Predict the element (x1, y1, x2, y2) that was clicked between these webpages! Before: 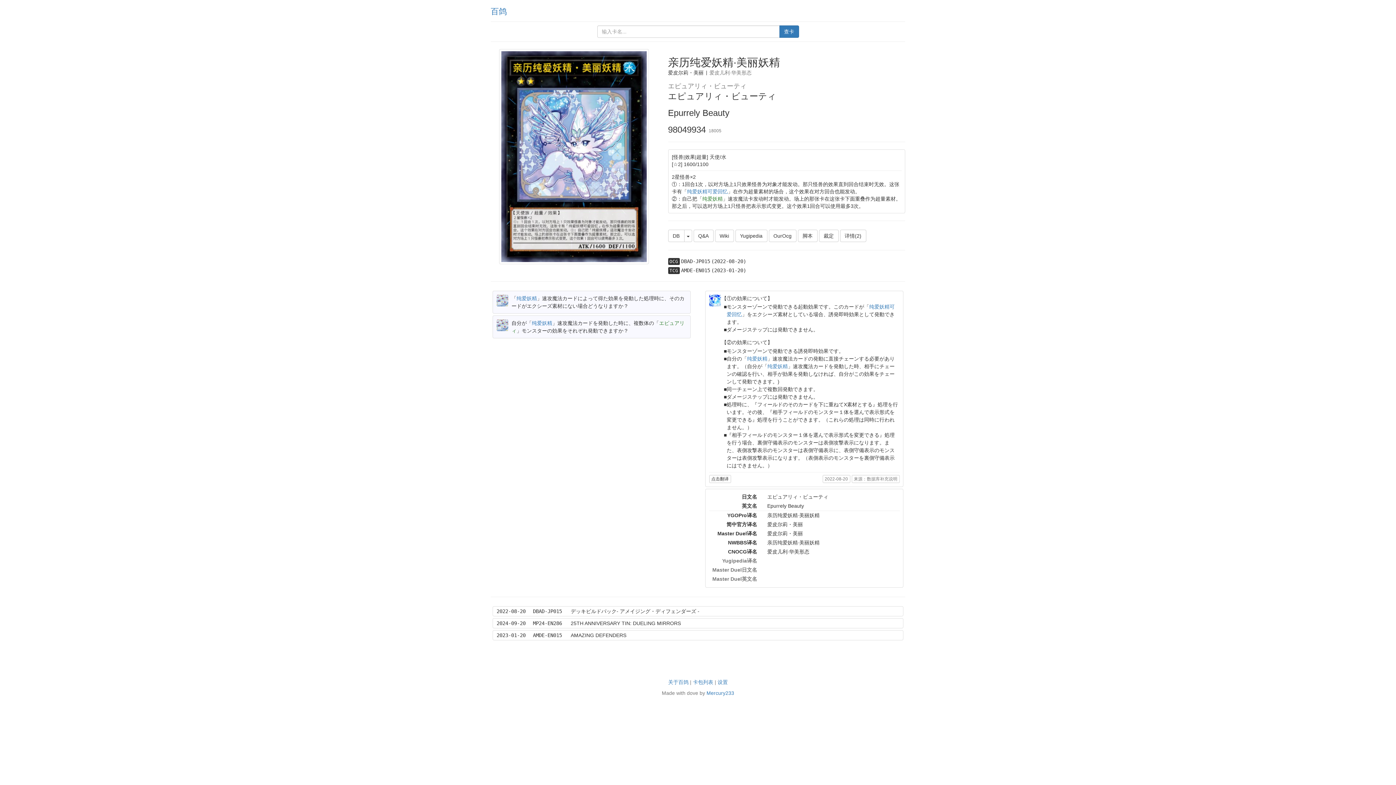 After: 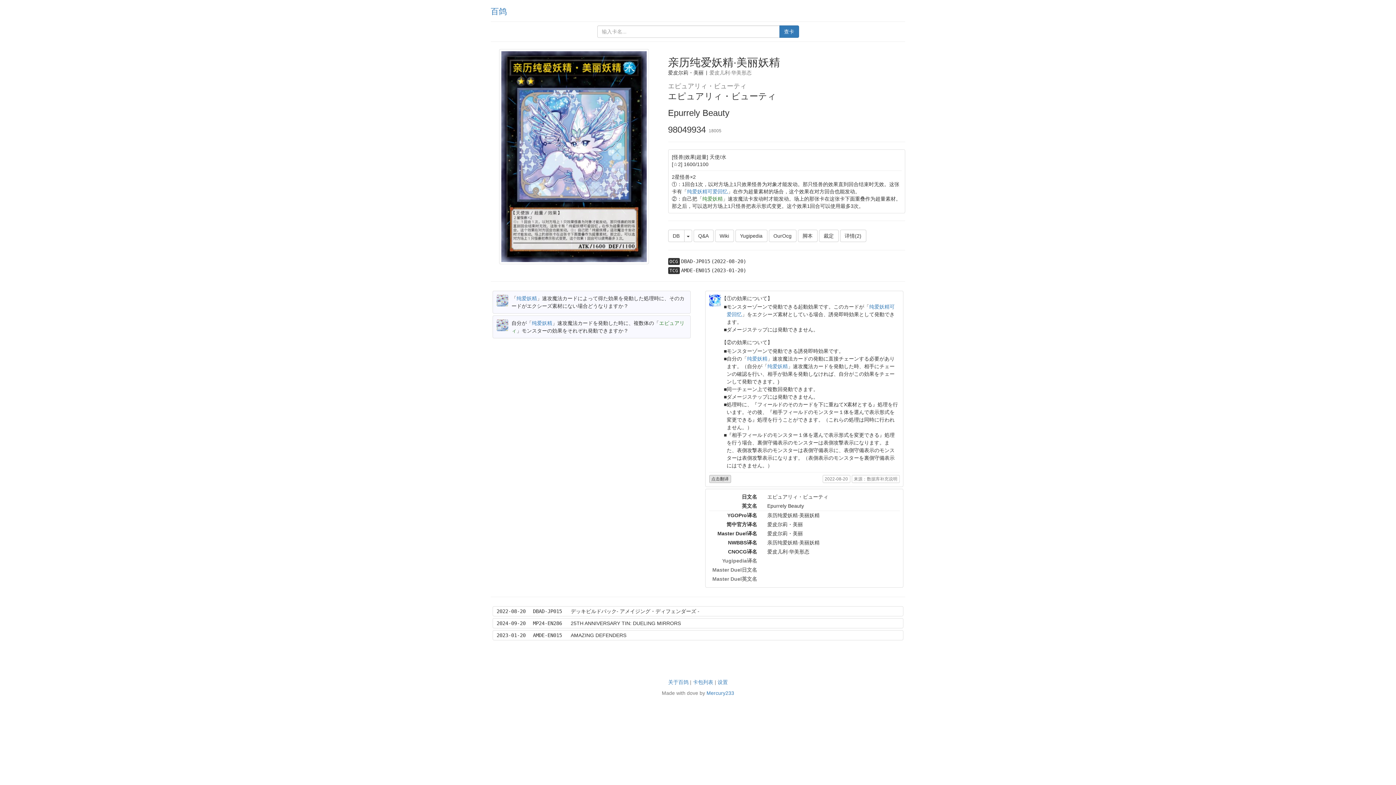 Action: label: 点击翻译 bbox: (709, 475, 731, 483)